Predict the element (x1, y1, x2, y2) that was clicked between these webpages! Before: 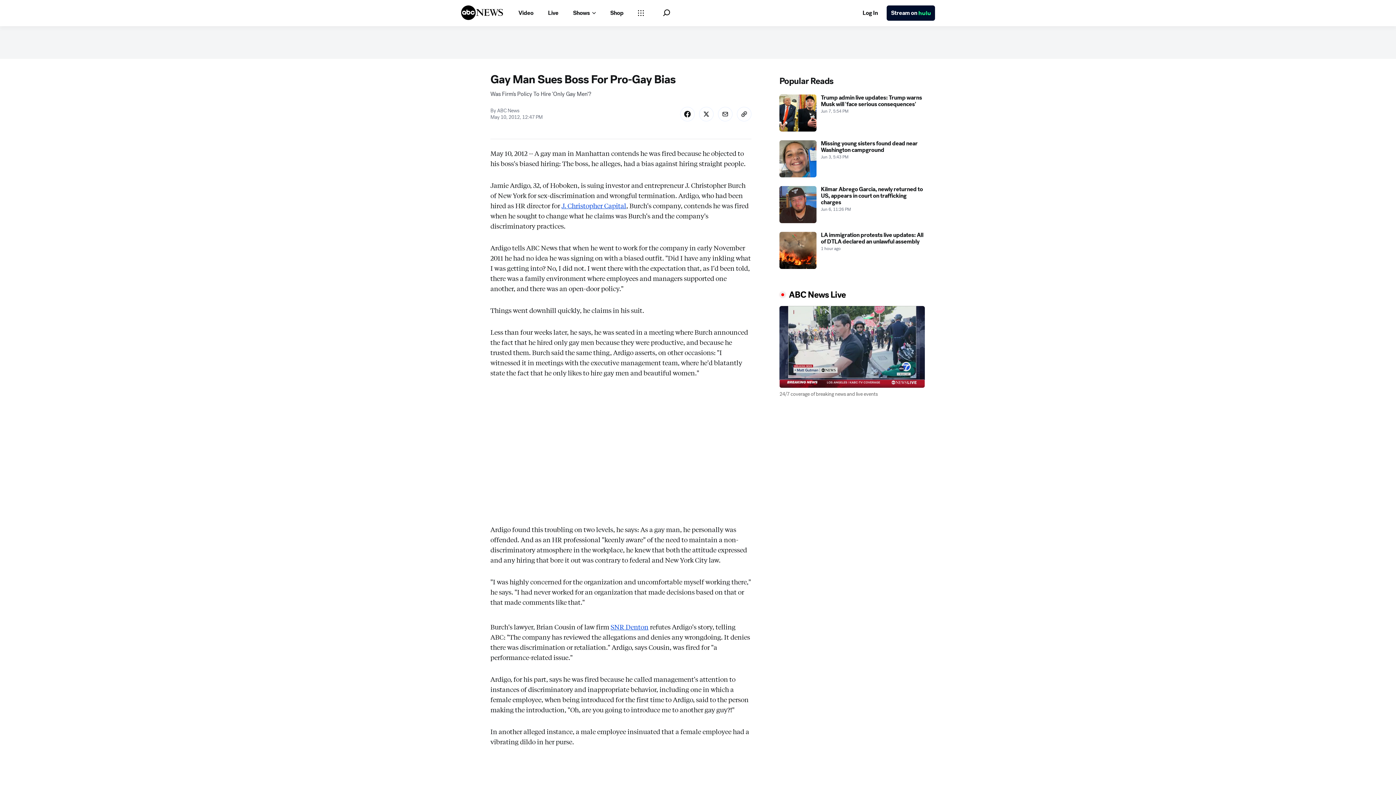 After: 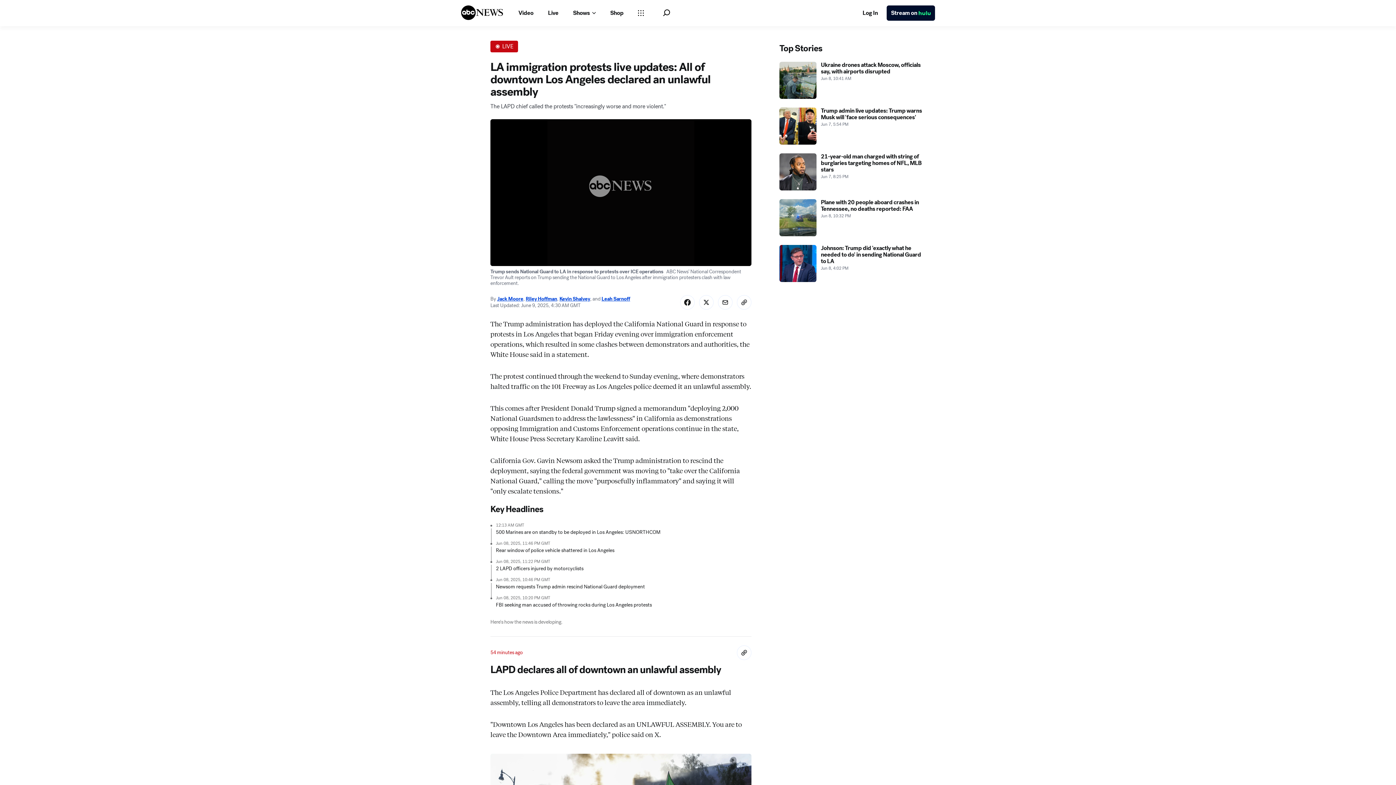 Action: bbox: (779, 232, 925, 269) label: LA immigration protests live updates: All of DTLA declared an unlawful assembly 2025-06-09T04:30:00Z